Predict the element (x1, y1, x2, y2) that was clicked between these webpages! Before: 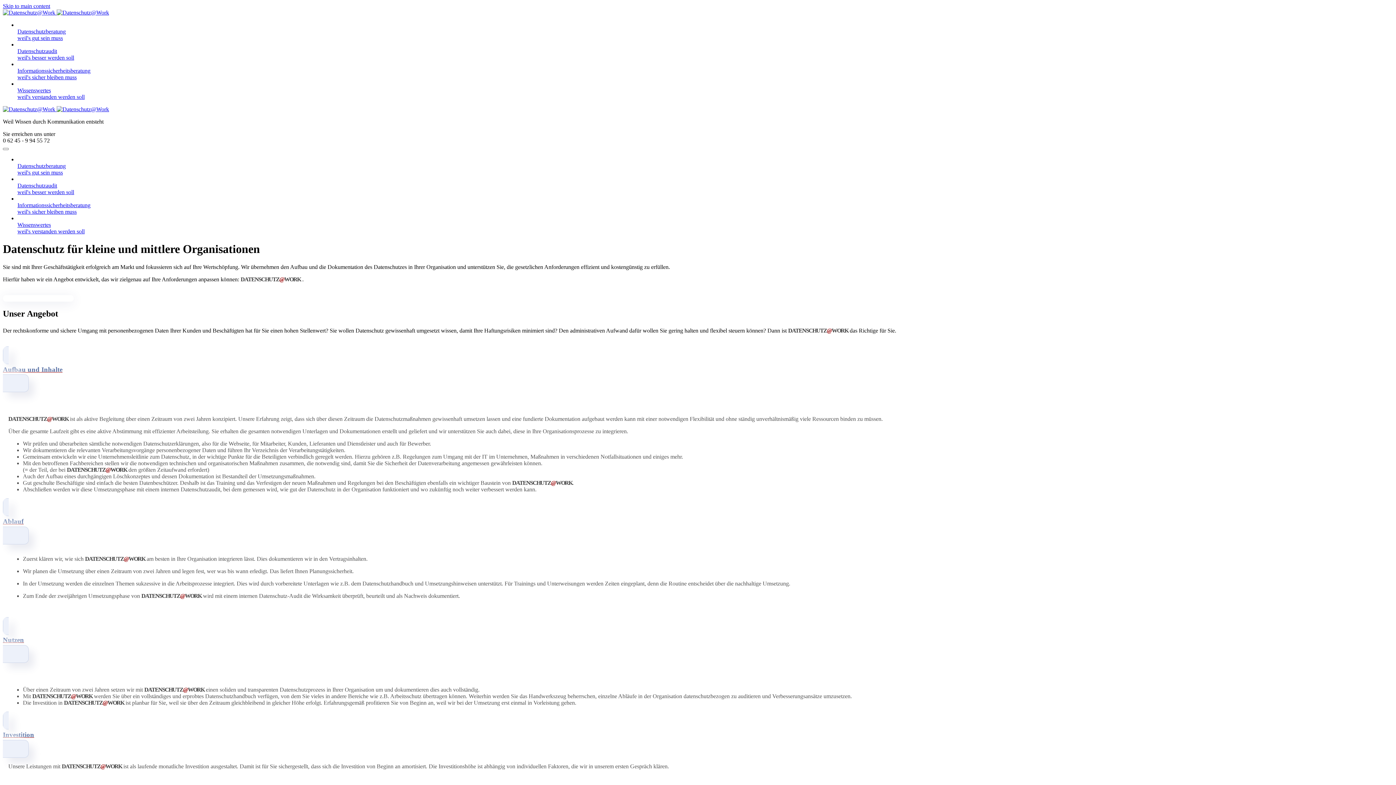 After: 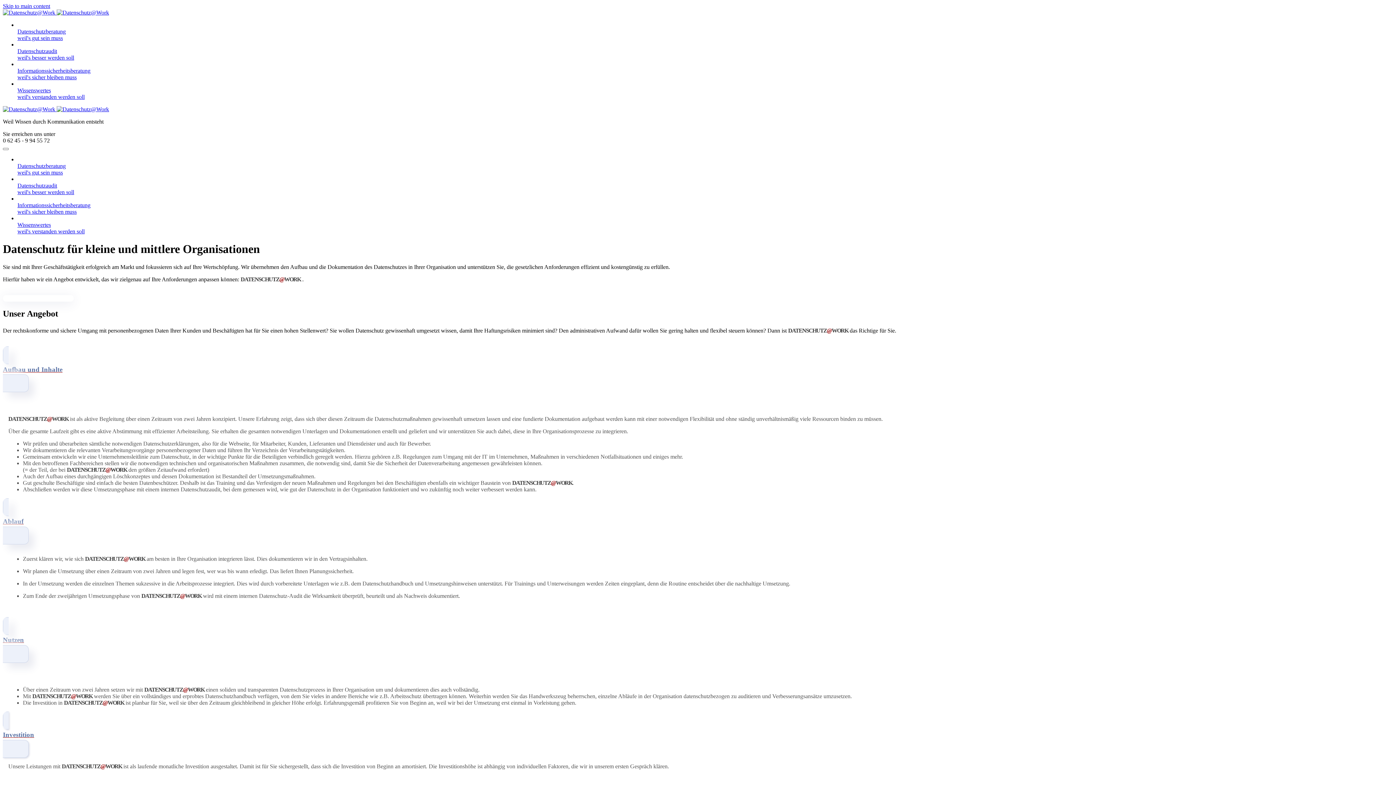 Action: label: Investition bbox: (2, 712, 1393, 758)